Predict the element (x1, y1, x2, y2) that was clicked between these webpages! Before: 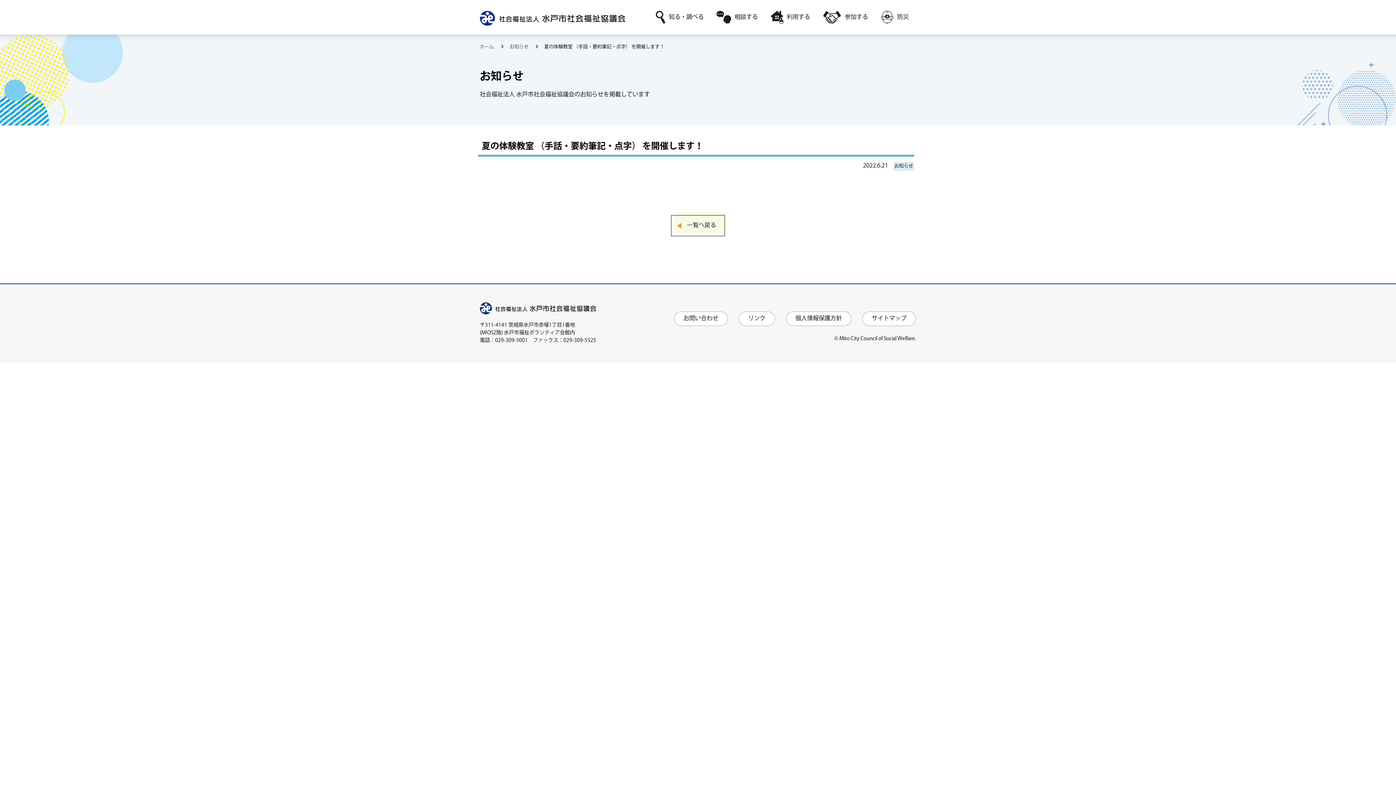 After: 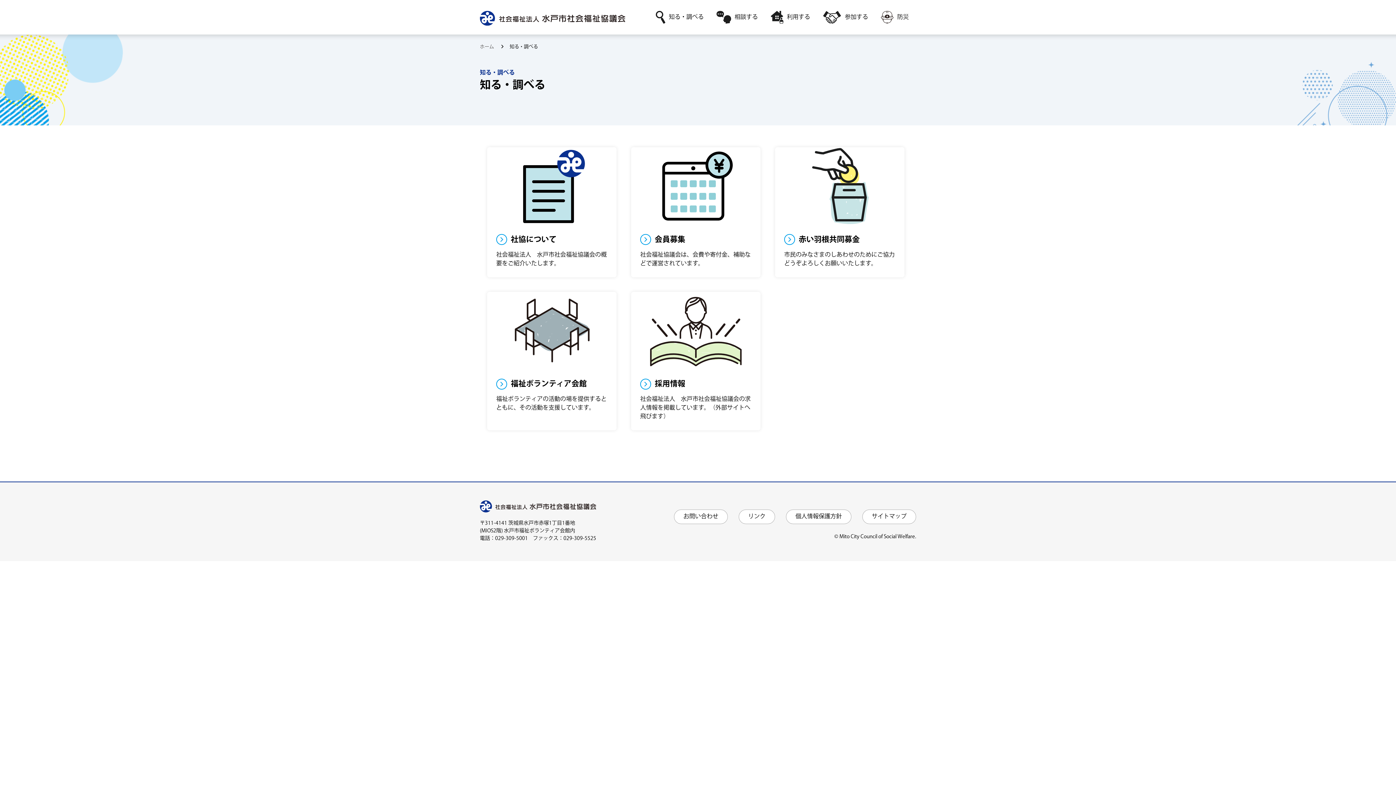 Action: bbox: (650, 10, 703, 24) label: 知る・調べる